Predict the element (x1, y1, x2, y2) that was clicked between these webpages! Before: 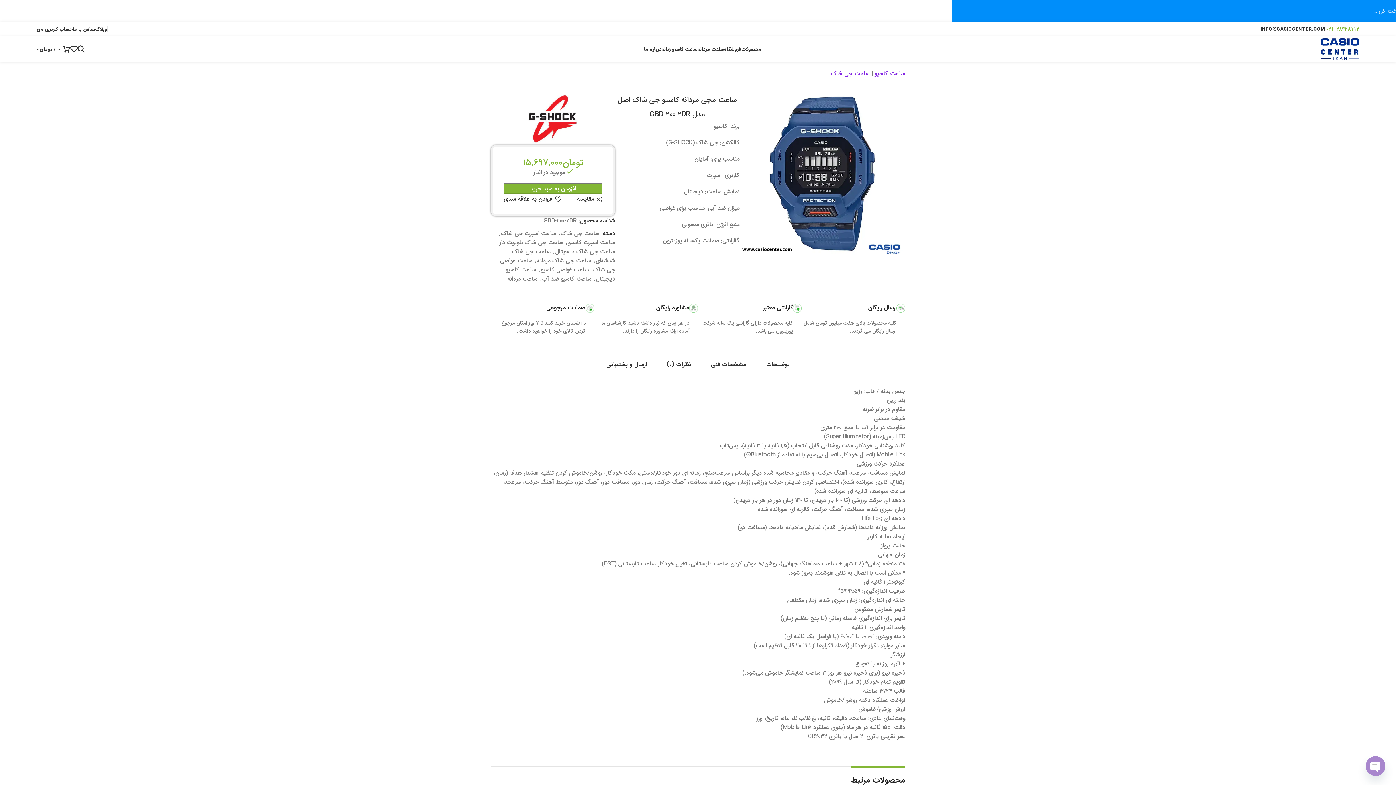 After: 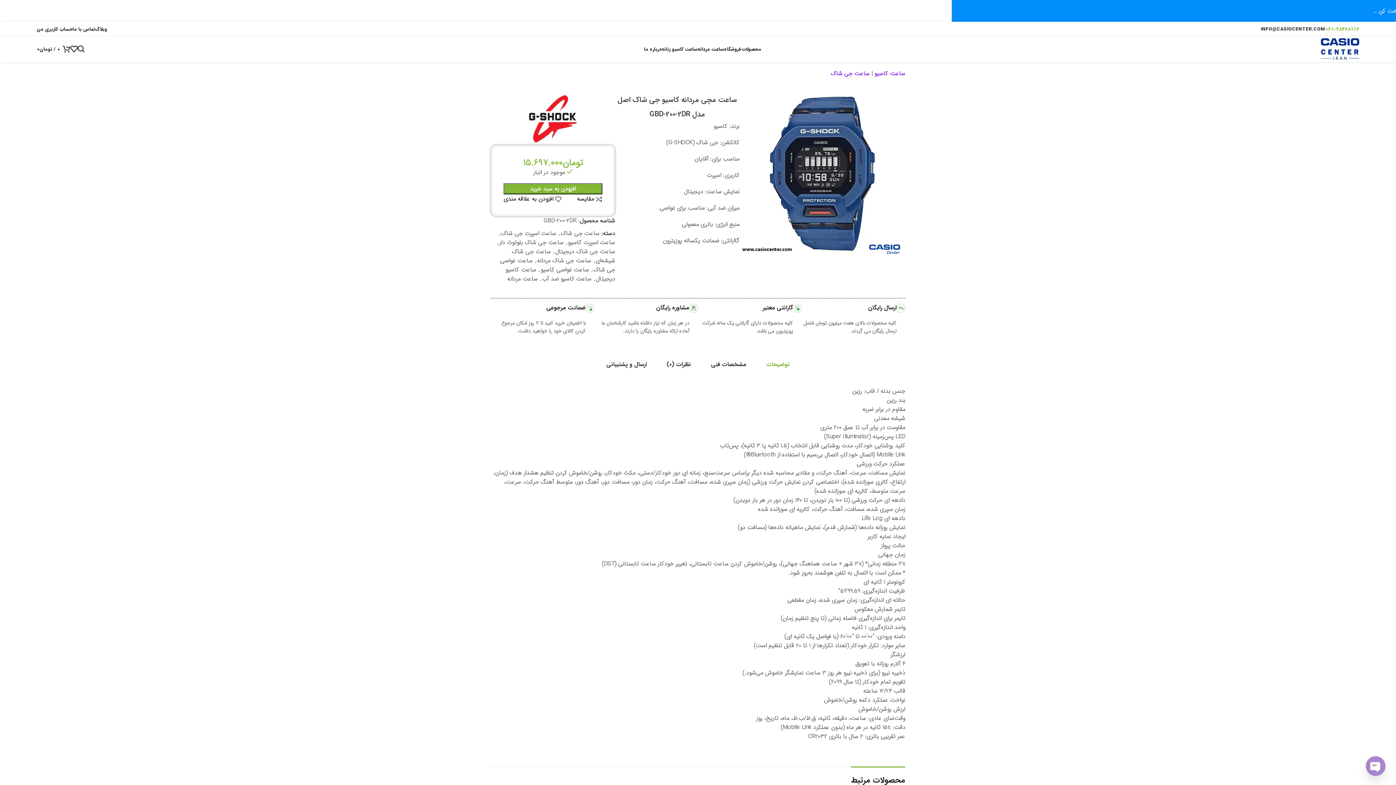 Action: label: توضیحات bbox: (766, 358, 789, 371)